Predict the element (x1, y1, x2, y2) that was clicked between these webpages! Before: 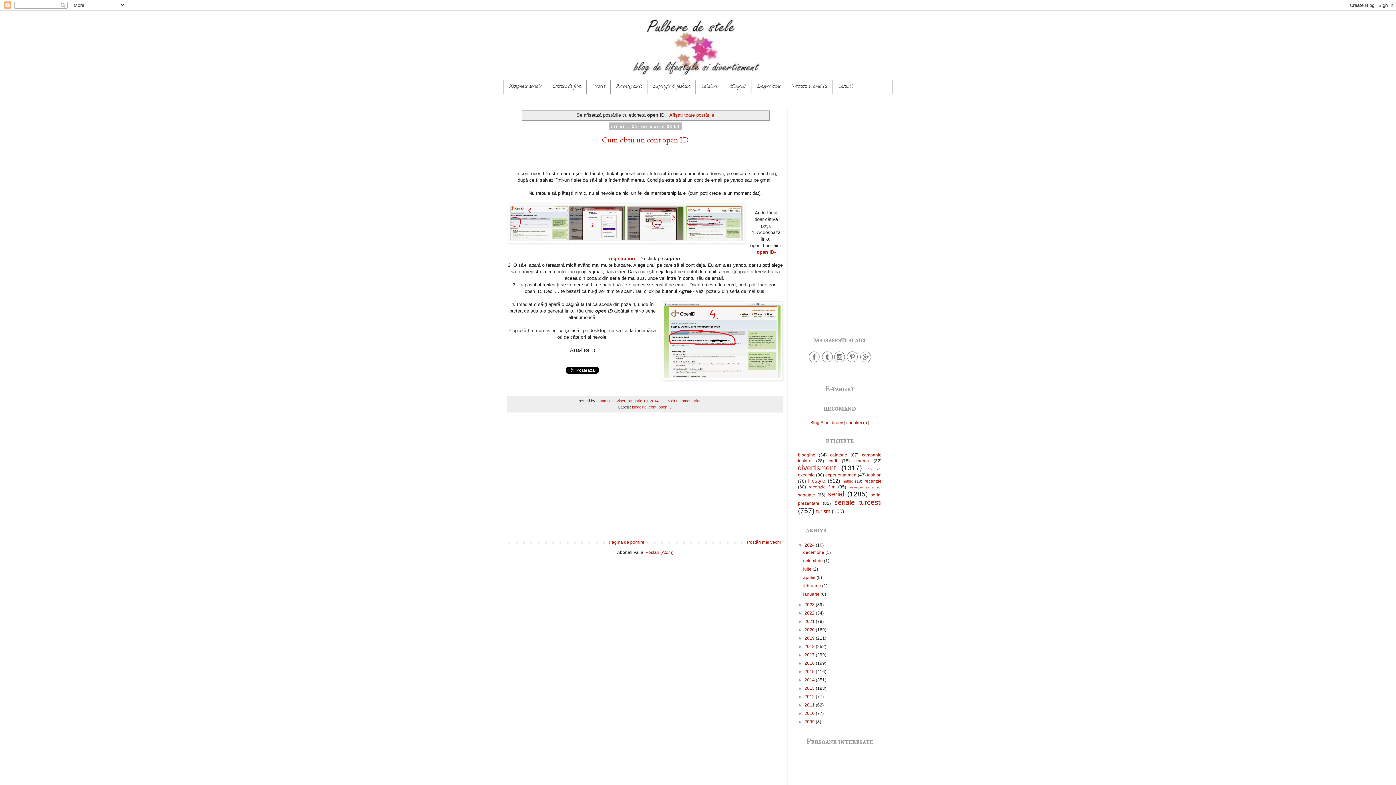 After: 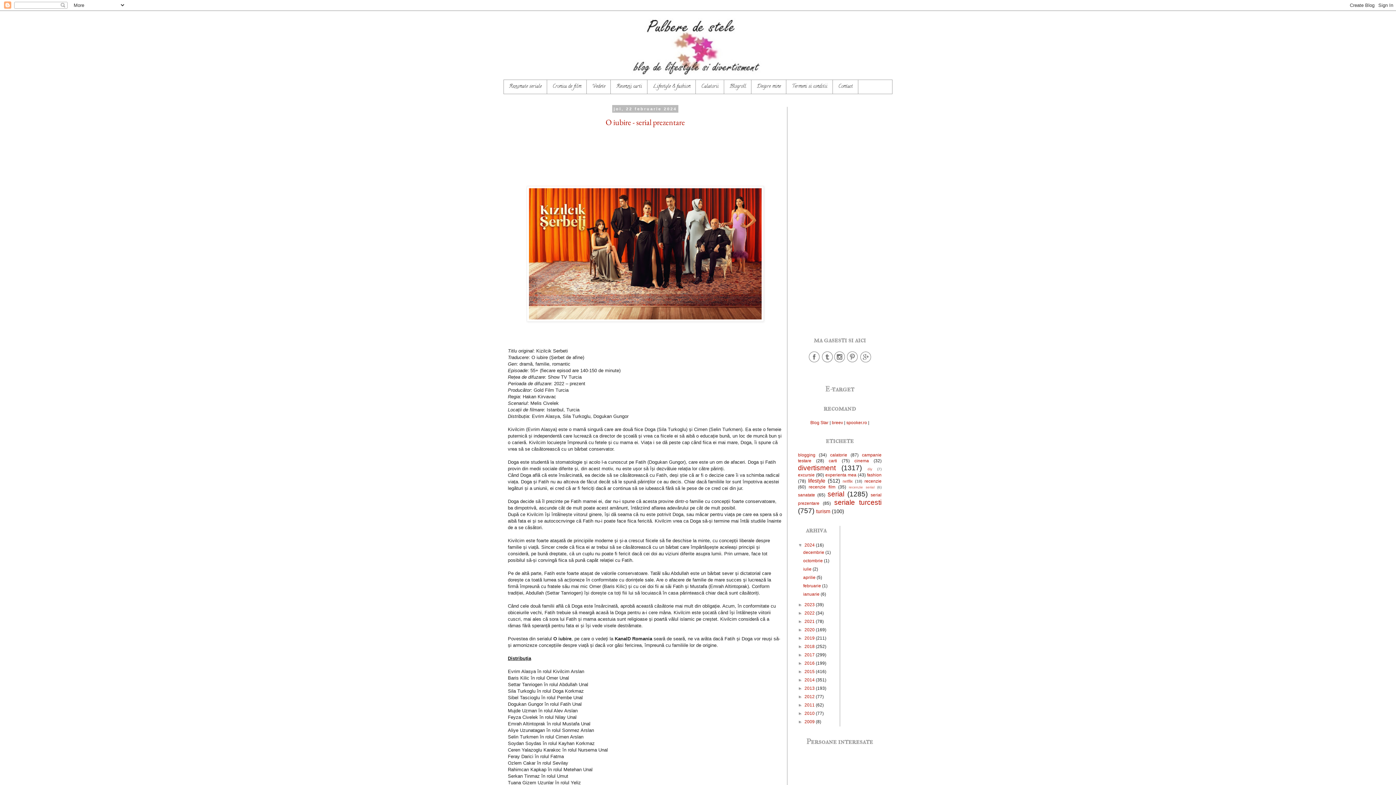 Action: label: februarie  bbox: (803, 583, 822, 588)